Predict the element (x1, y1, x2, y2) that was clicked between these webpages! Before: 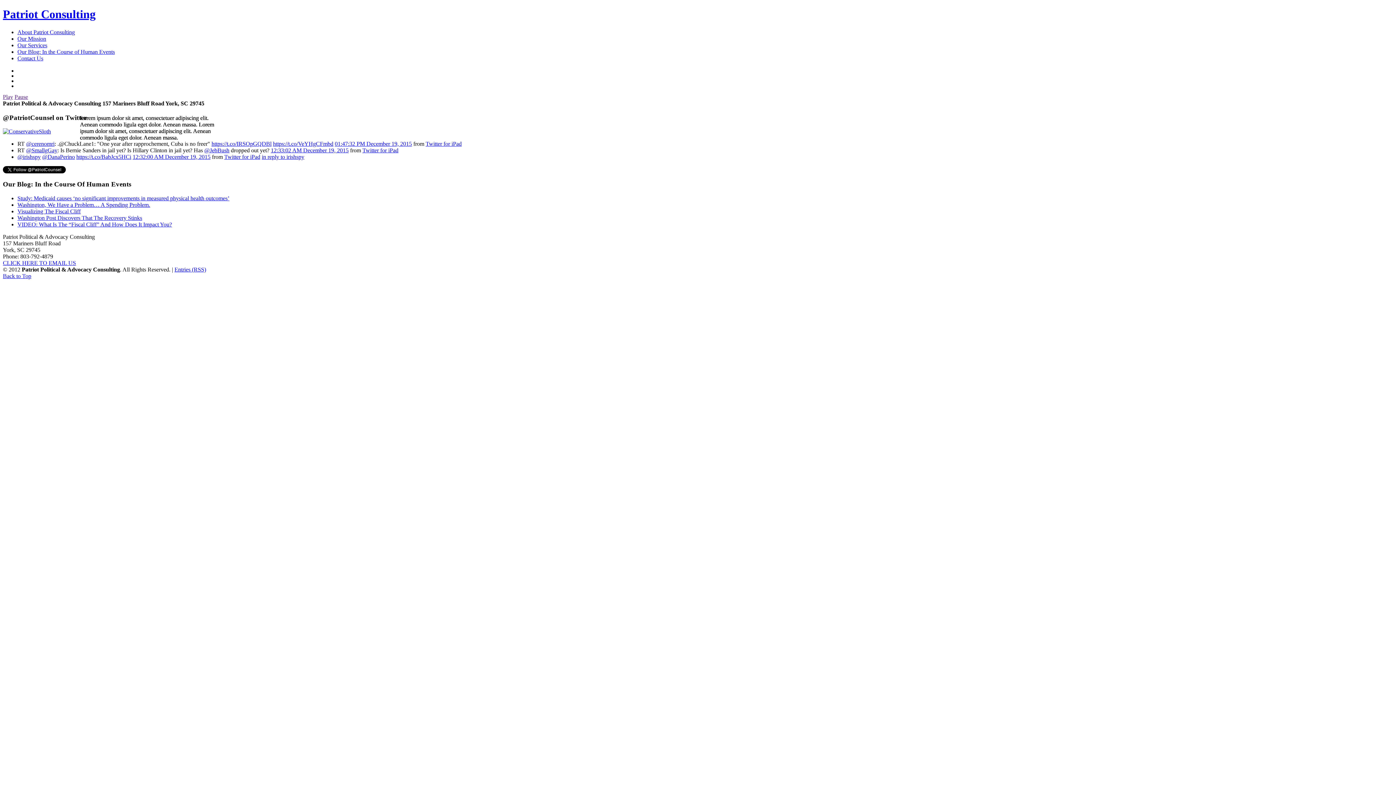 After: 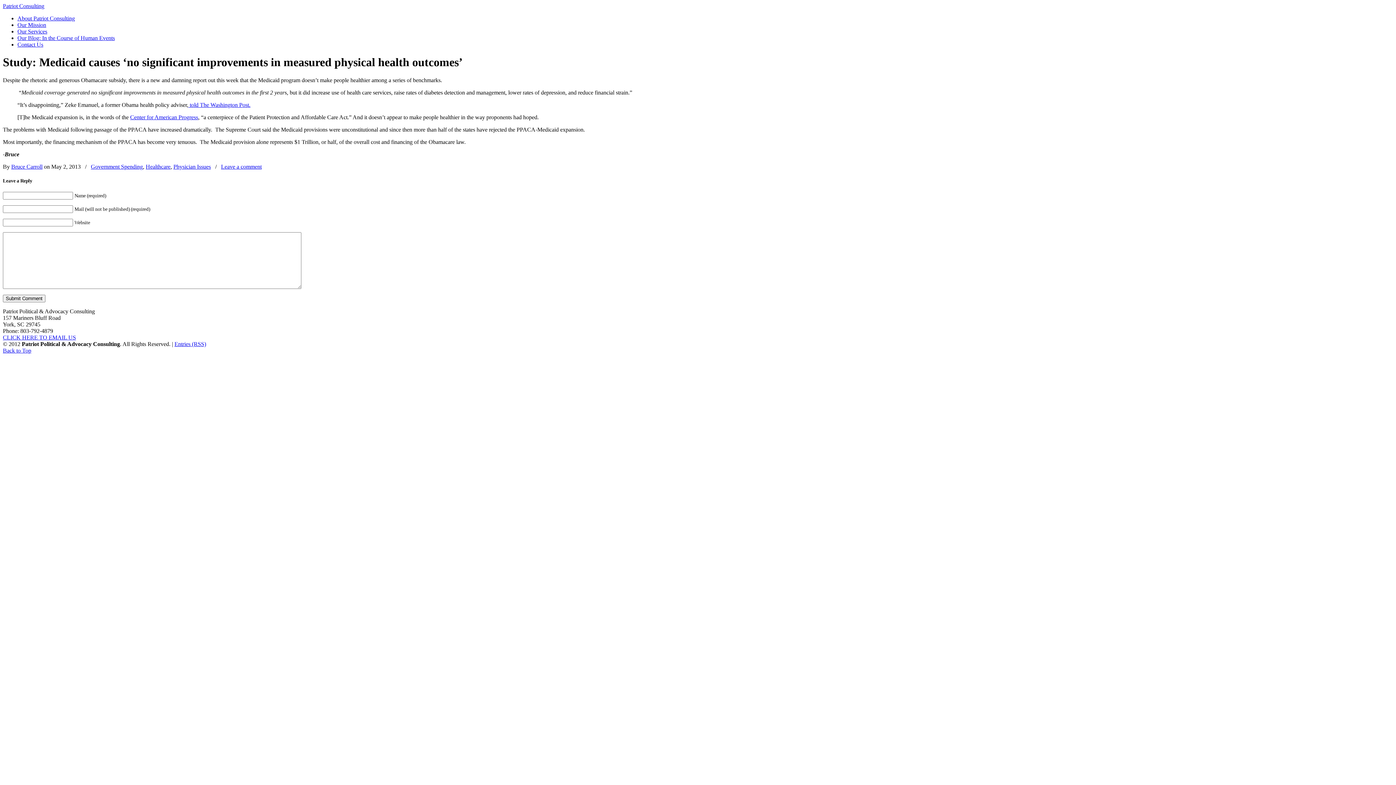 Action: bbox: (17, 195, 229, 201) label: Study: Medicaid causes ‘no significant improvements in measured physical health outcomes’